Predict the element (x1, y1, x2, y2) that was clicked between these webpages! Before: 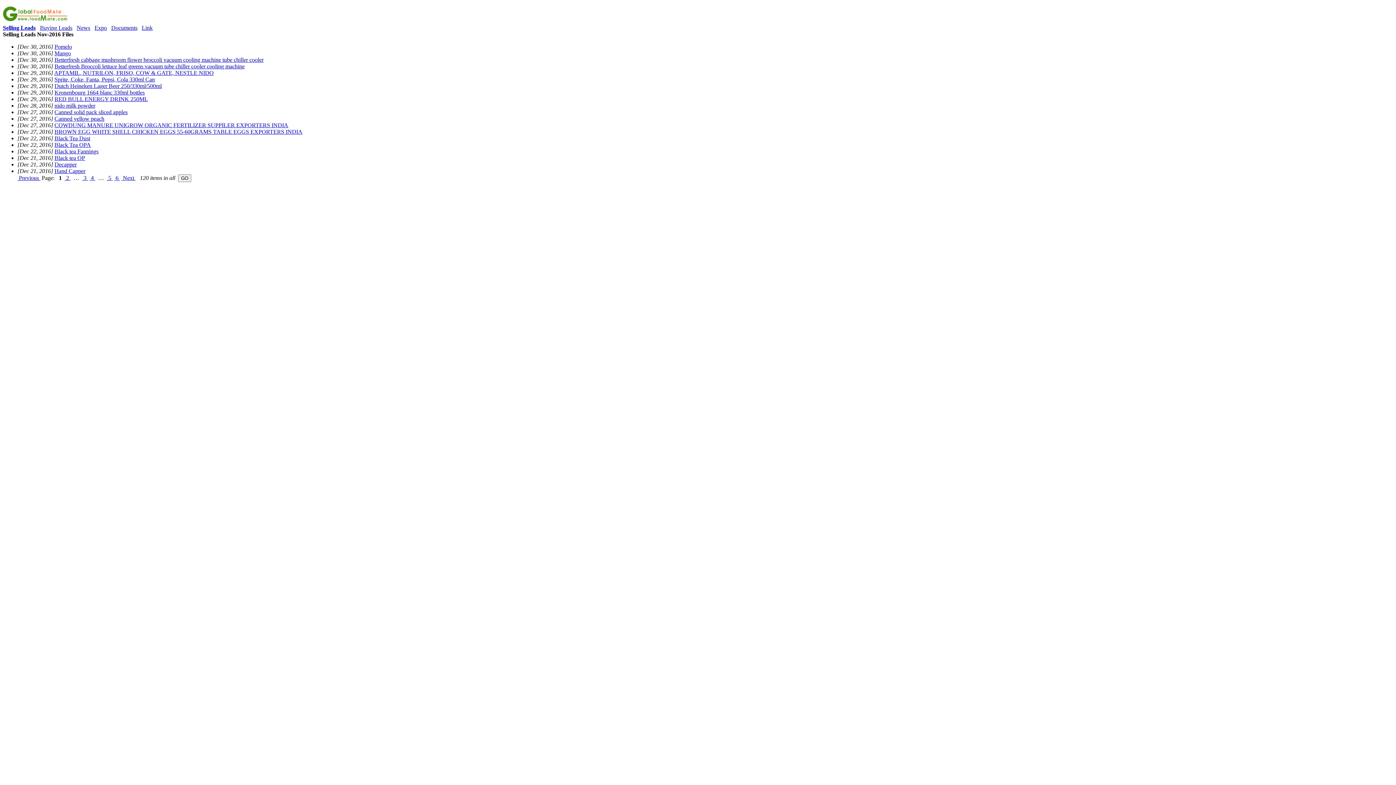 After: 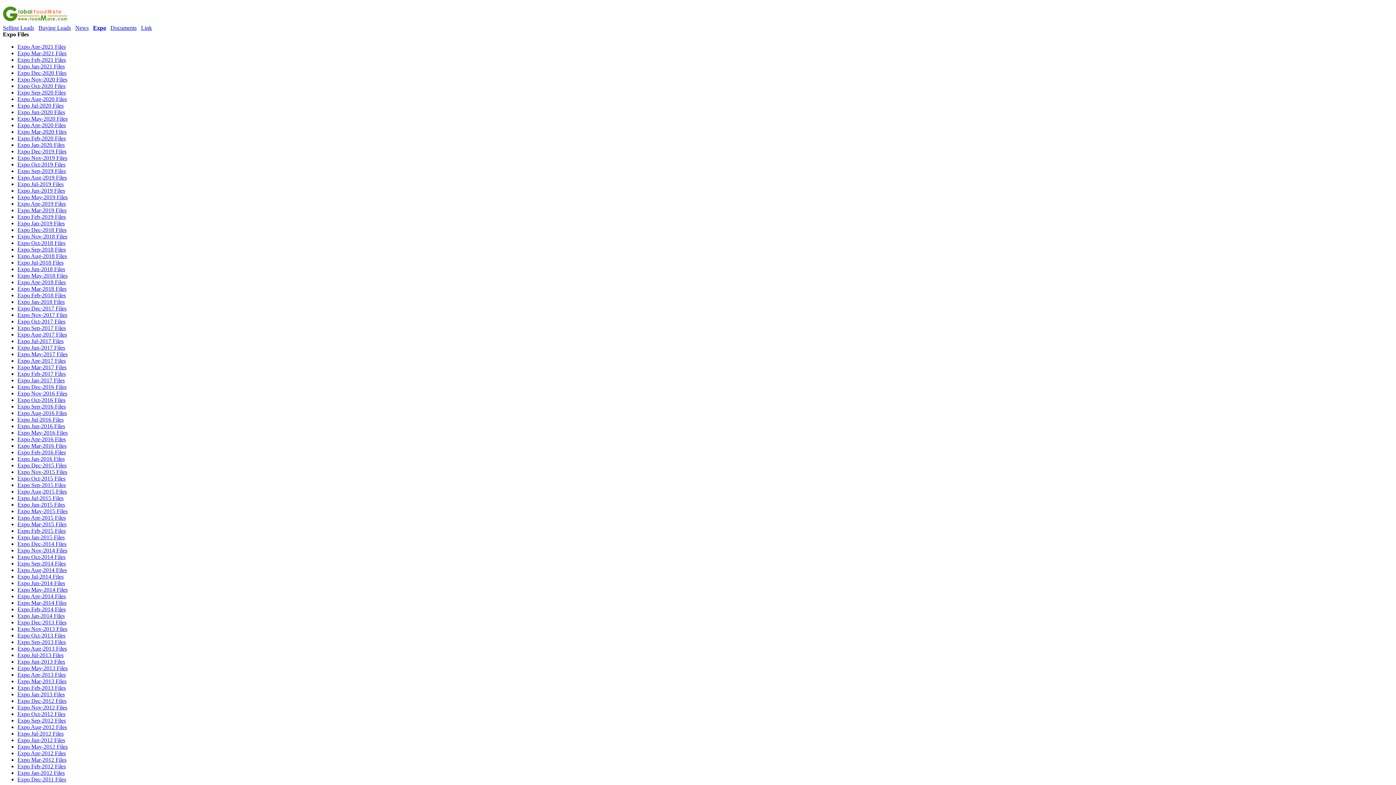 Action: bbox: (94, 24, 106, 30) label: Expo